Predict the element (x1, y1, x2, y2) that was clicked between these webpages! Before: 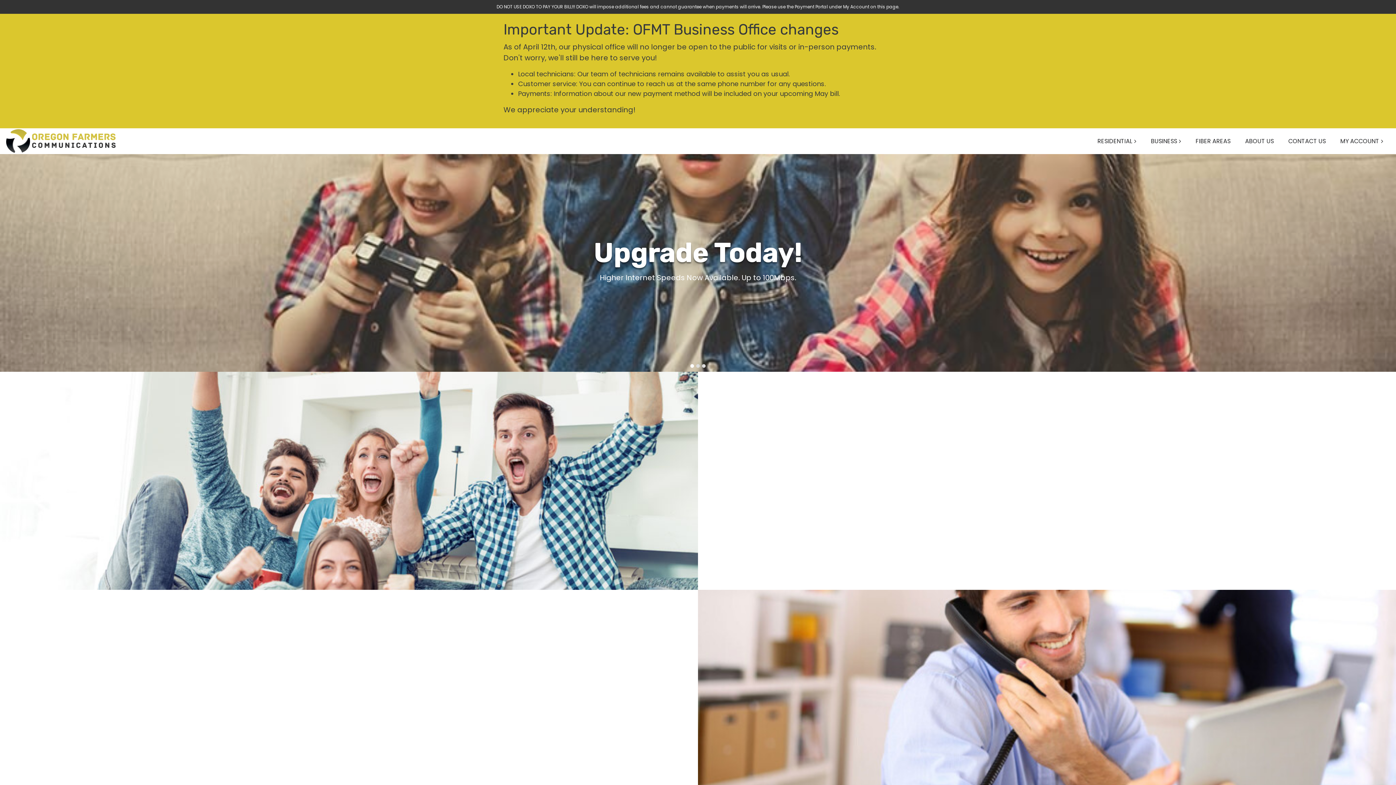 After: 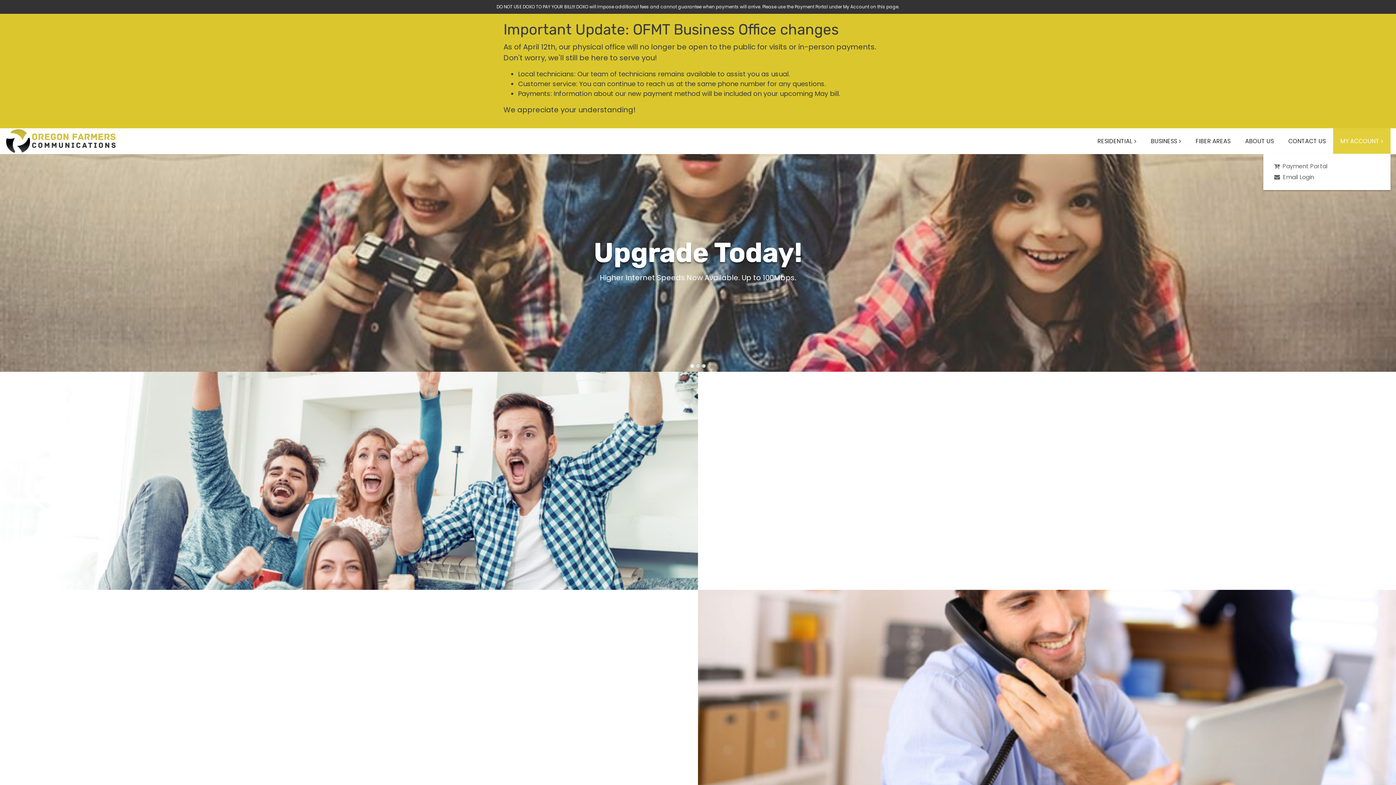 Action: label: MY ACCOUNT bbox: (1333, 128, 1390, 153)